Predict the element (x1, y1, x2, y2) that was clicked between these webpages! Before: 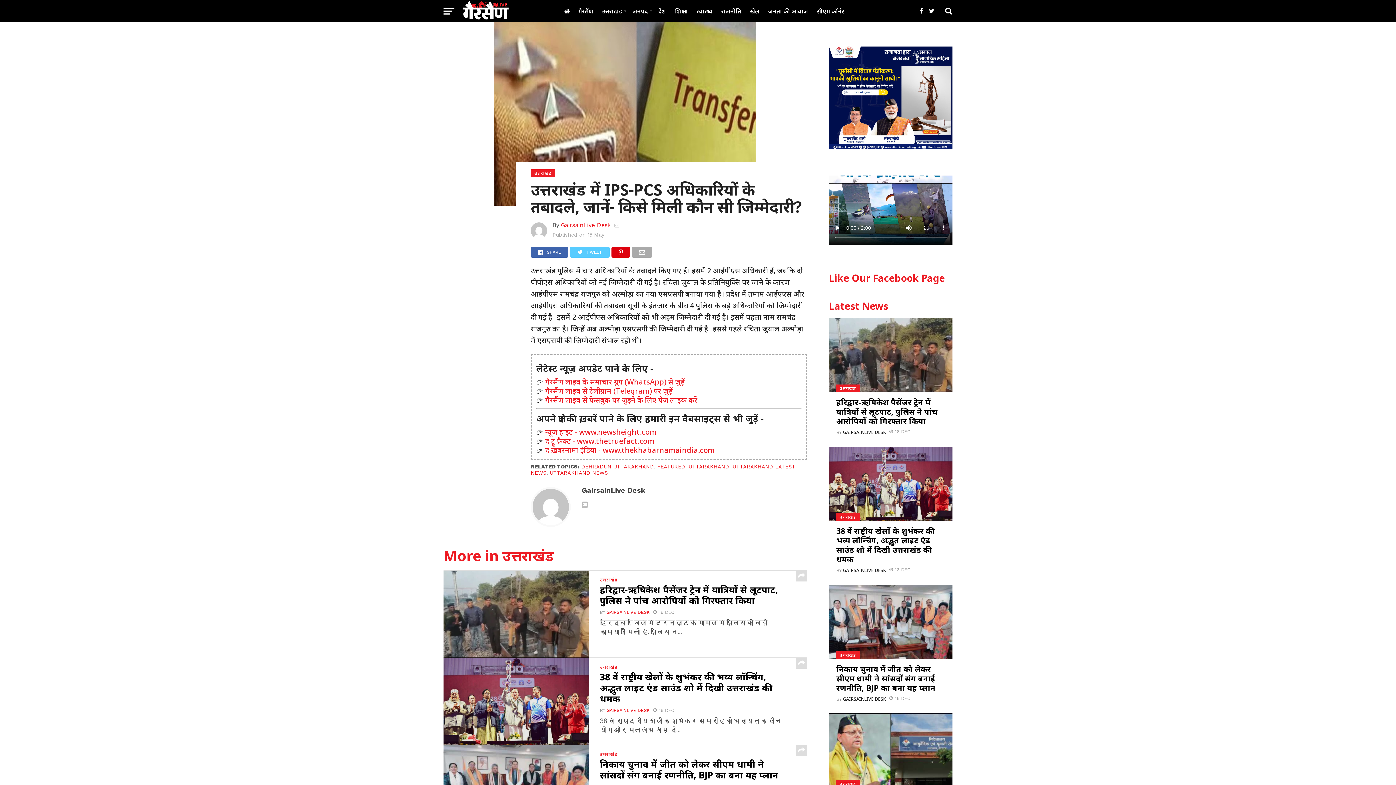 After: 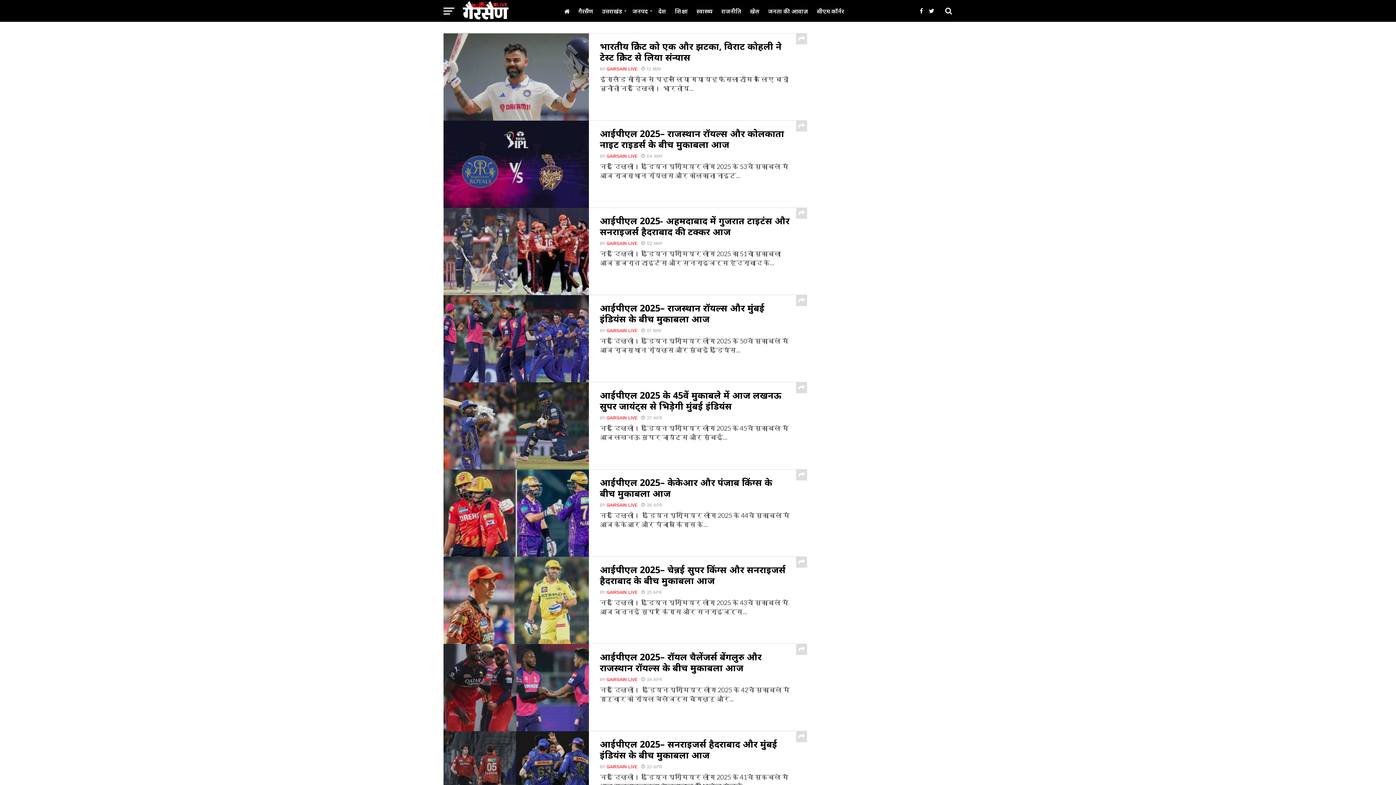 Action: bbox: (745, 0, 764, 22) label: खेल